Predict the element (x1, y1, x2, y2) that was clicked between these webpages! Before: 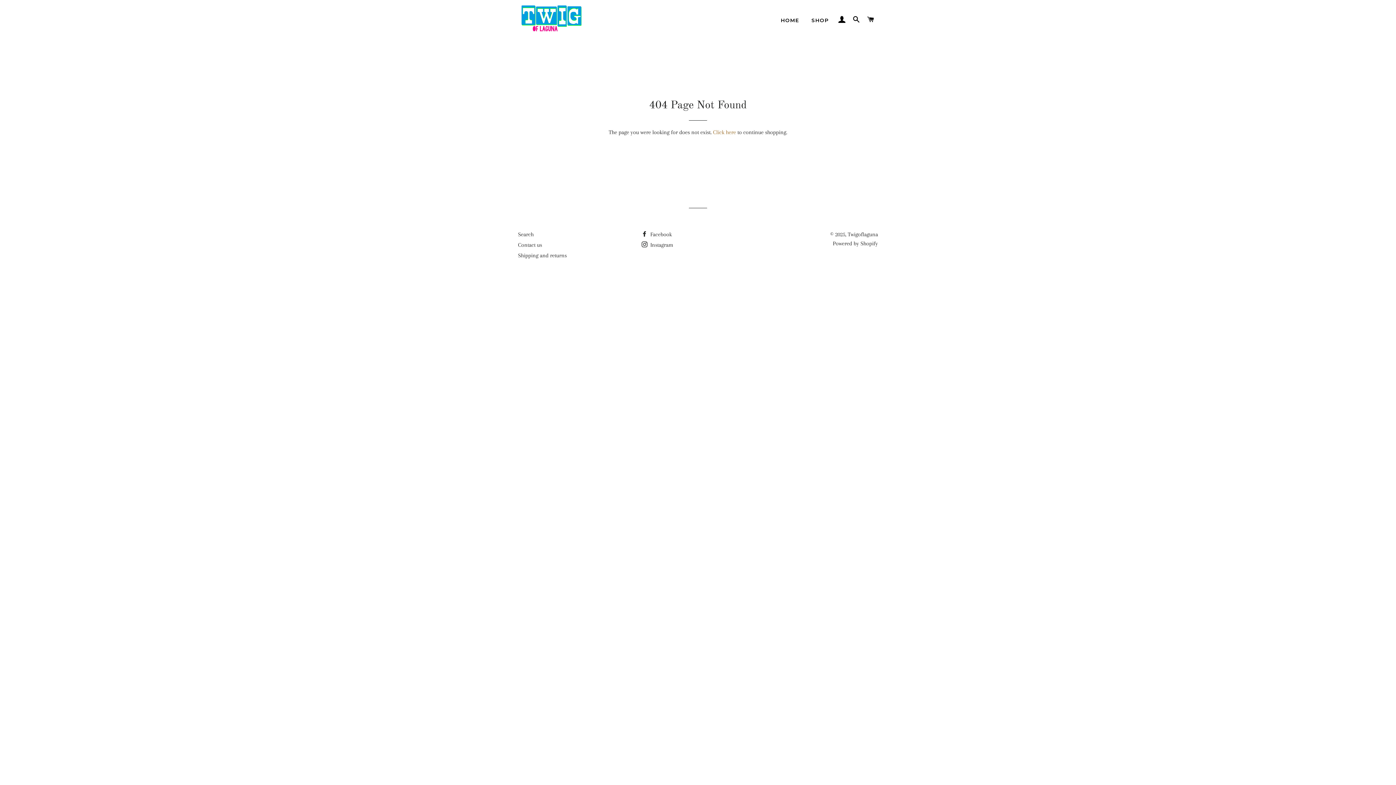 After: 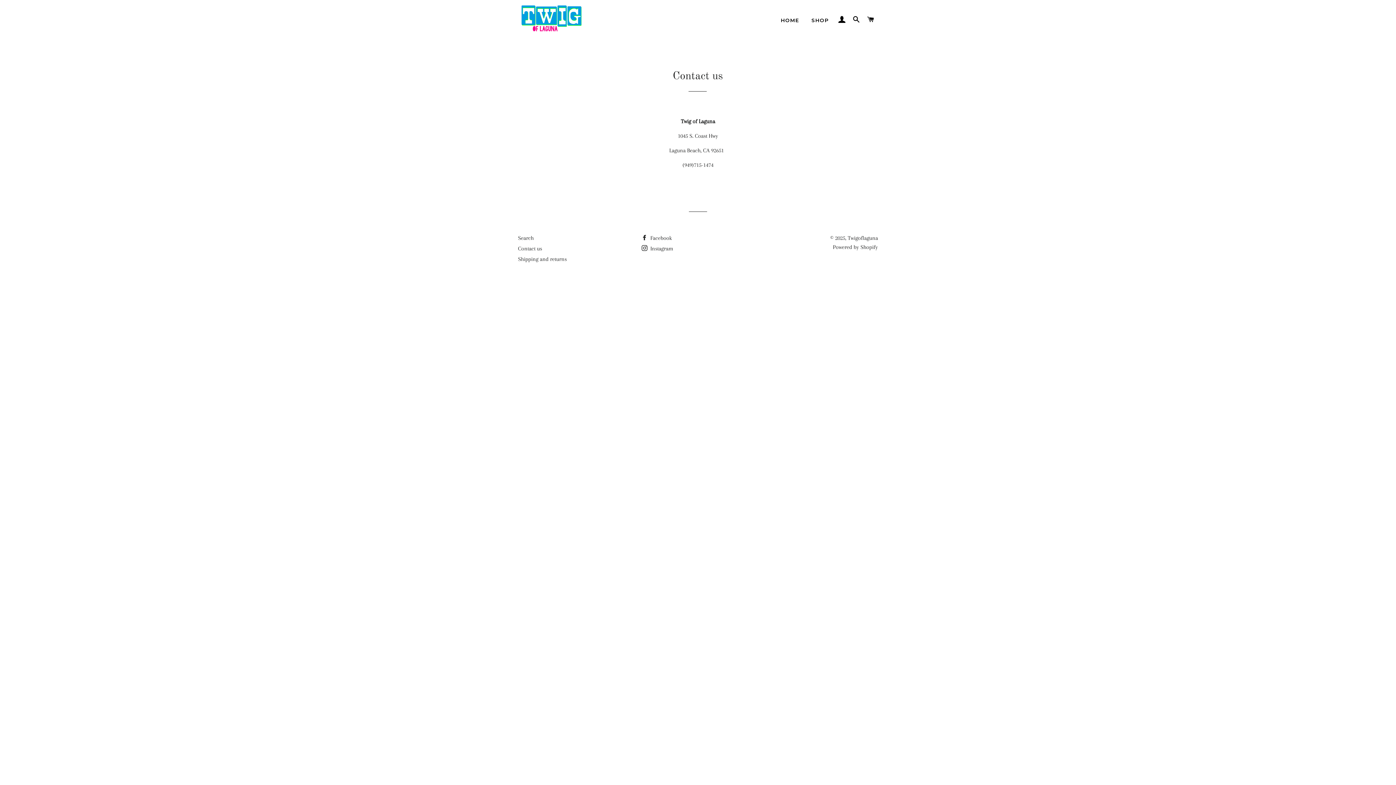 Action: bbox: (518, 241, 542, 248) label: Contact us